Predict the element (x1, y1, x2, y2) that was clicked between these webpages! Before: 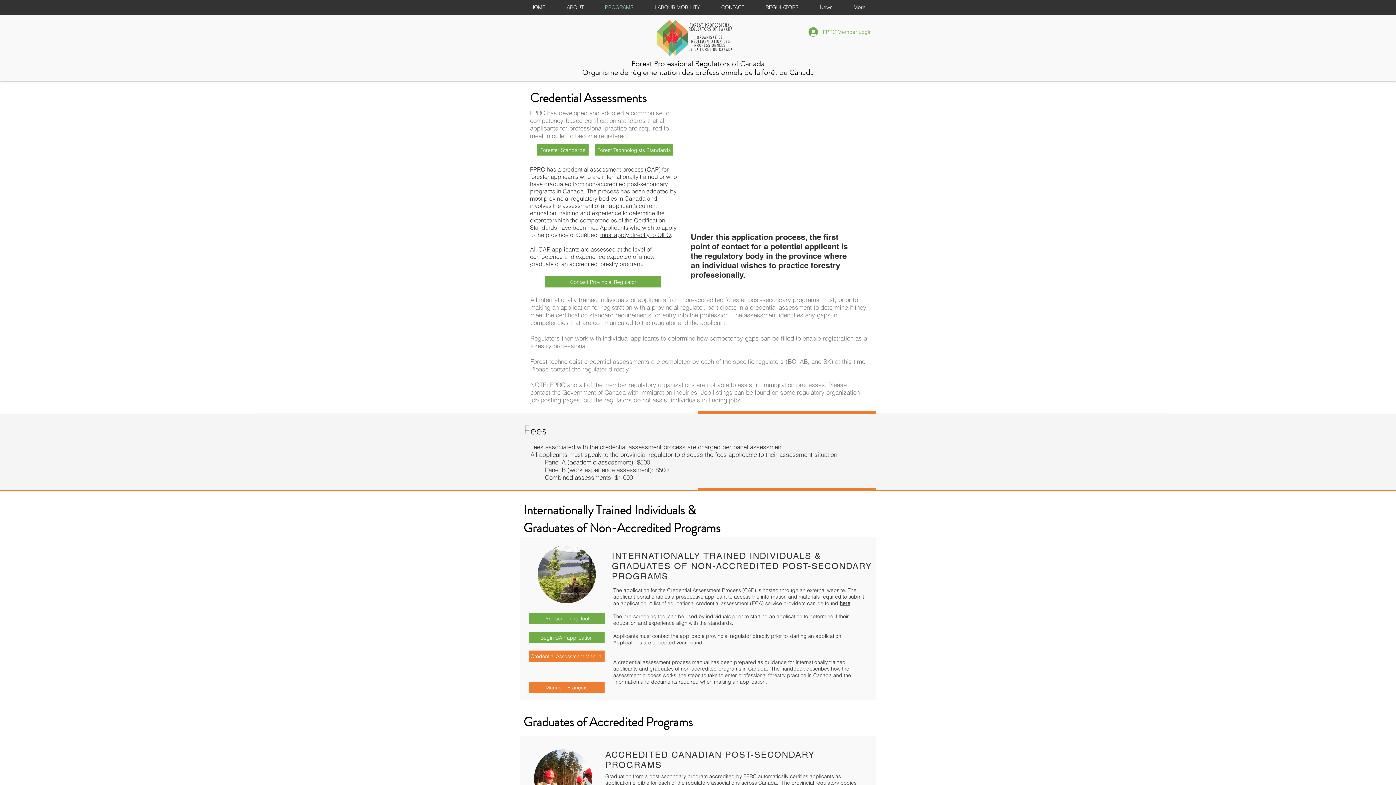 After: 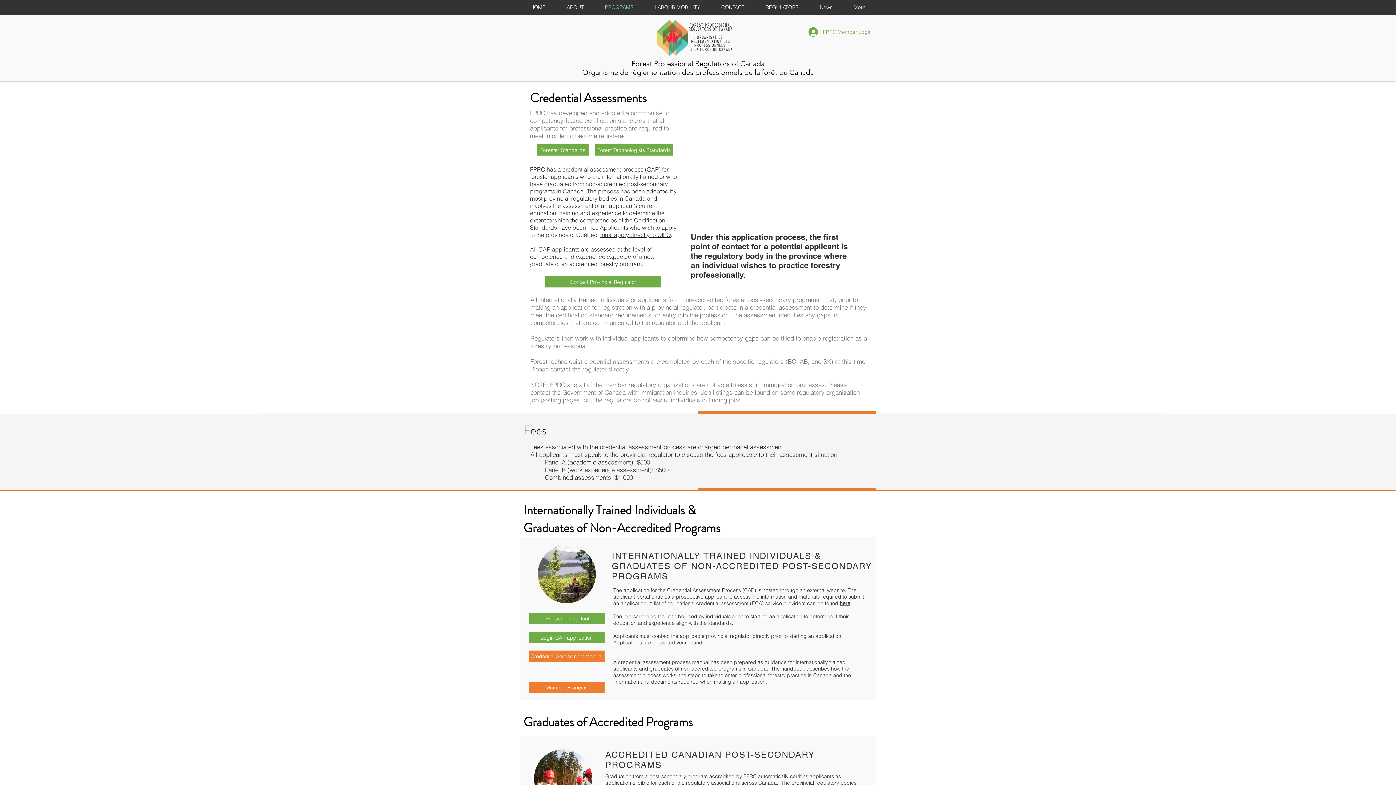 Action: label: must apply directly to OIFQ bbox: (600, 231, 670, 238)